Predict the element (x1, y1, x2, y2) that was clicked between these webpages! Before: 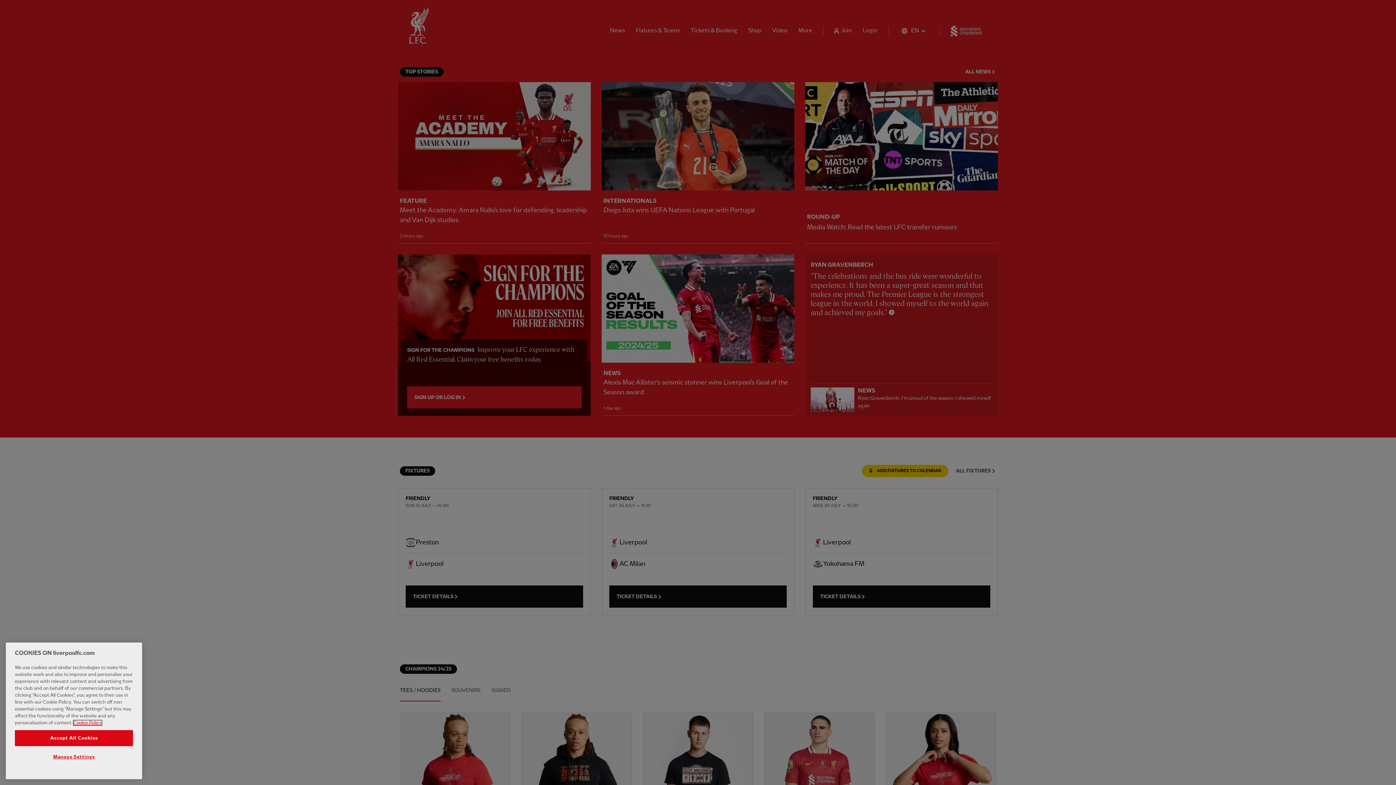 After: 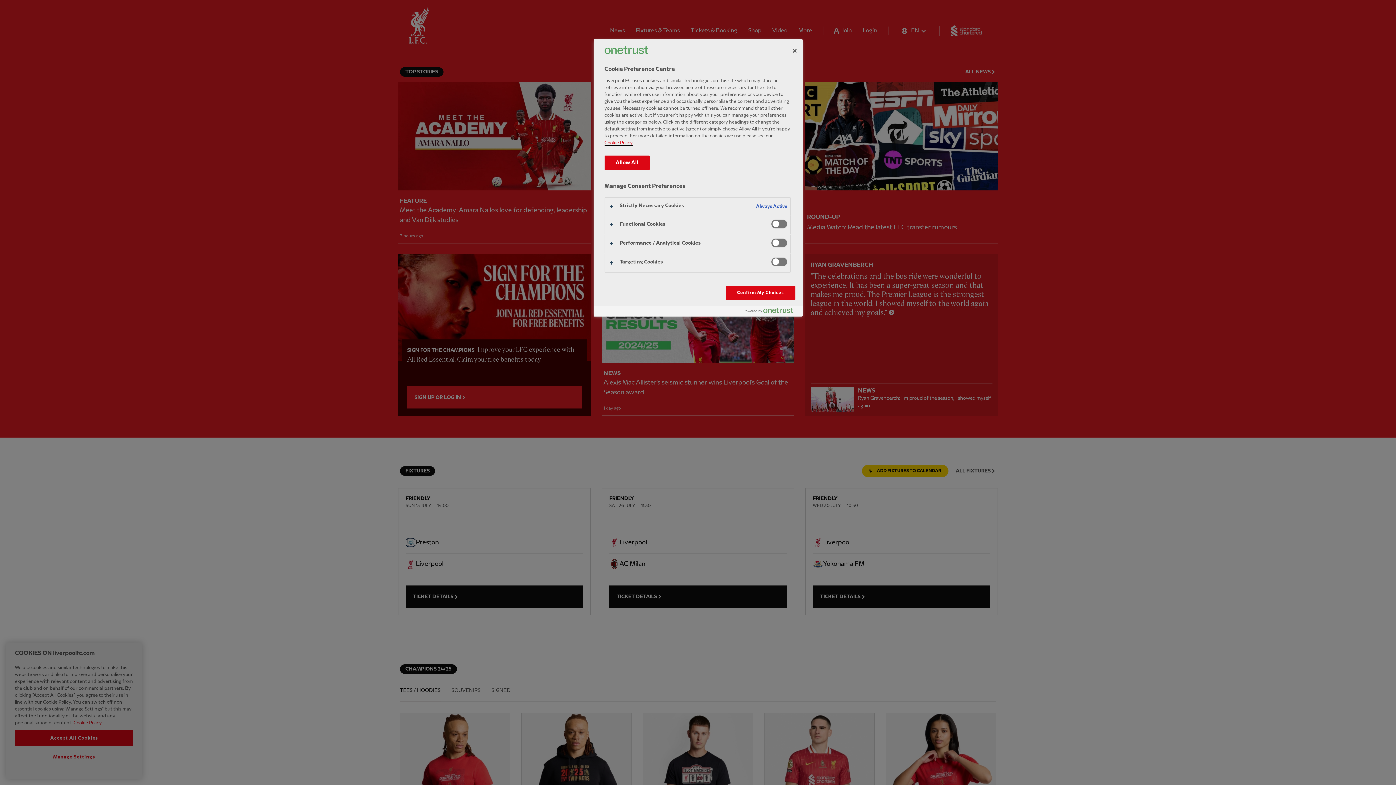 Action: label: Manage Settings bbox: (14, 749, 133, 765)